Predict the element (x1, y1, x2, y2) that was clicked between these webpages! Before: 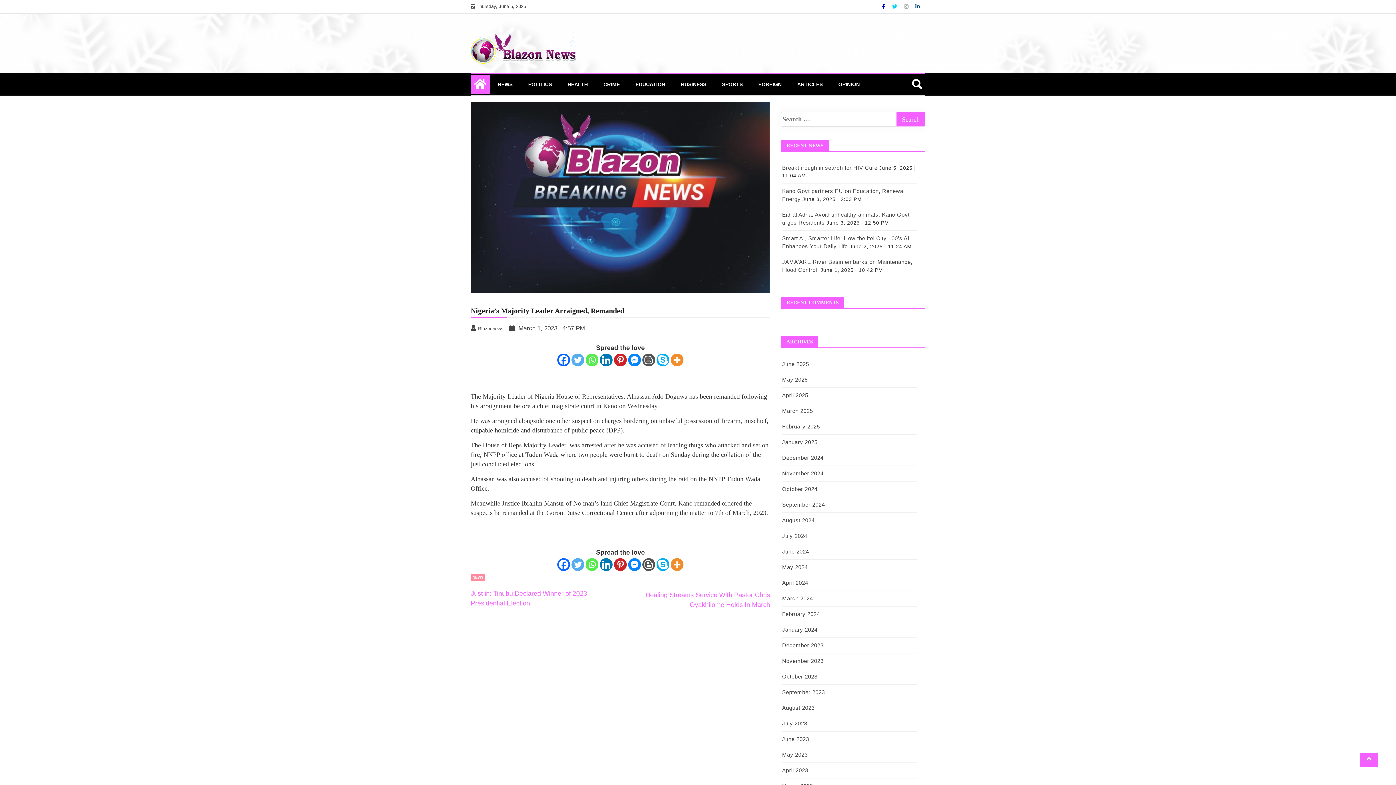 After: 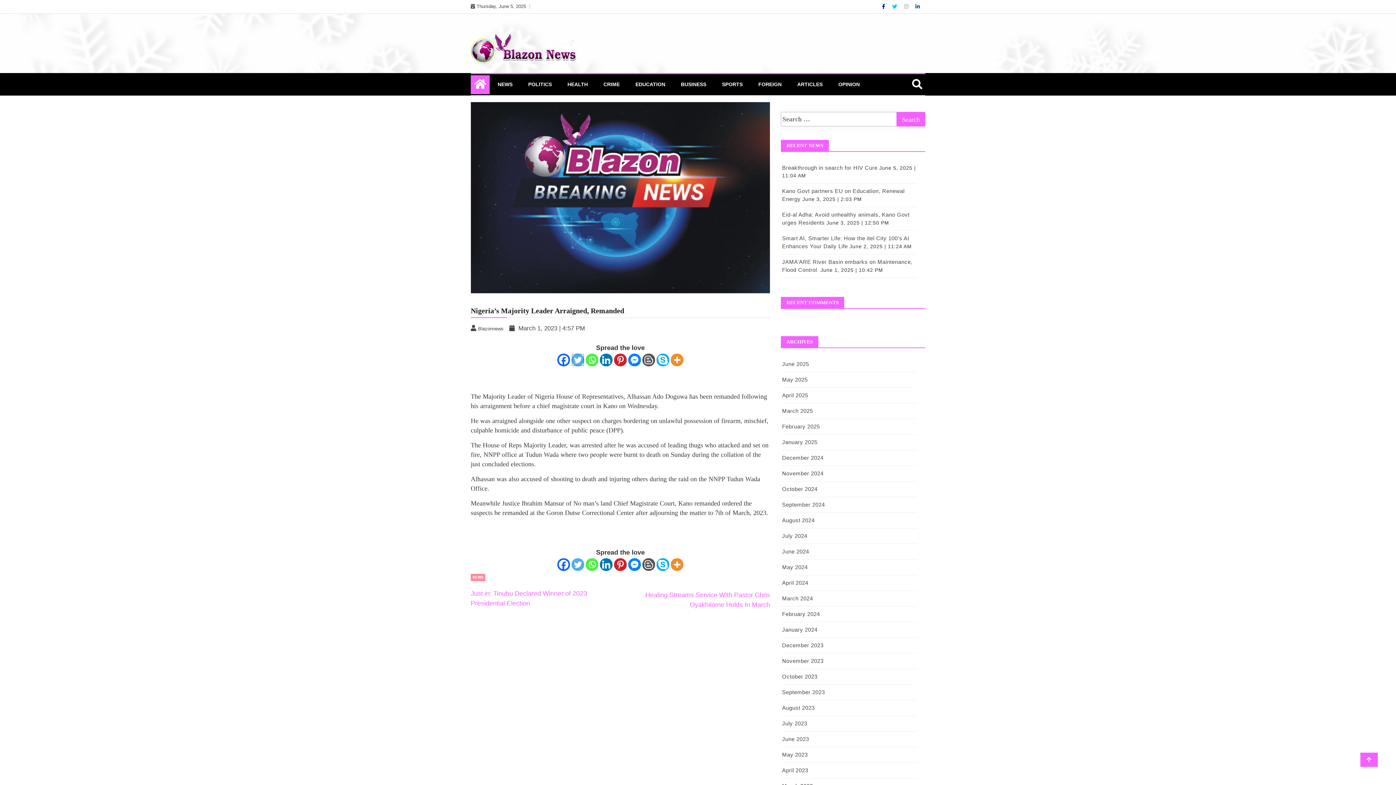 Action: bbox: (571, 353, 584, 366) label: Twitter